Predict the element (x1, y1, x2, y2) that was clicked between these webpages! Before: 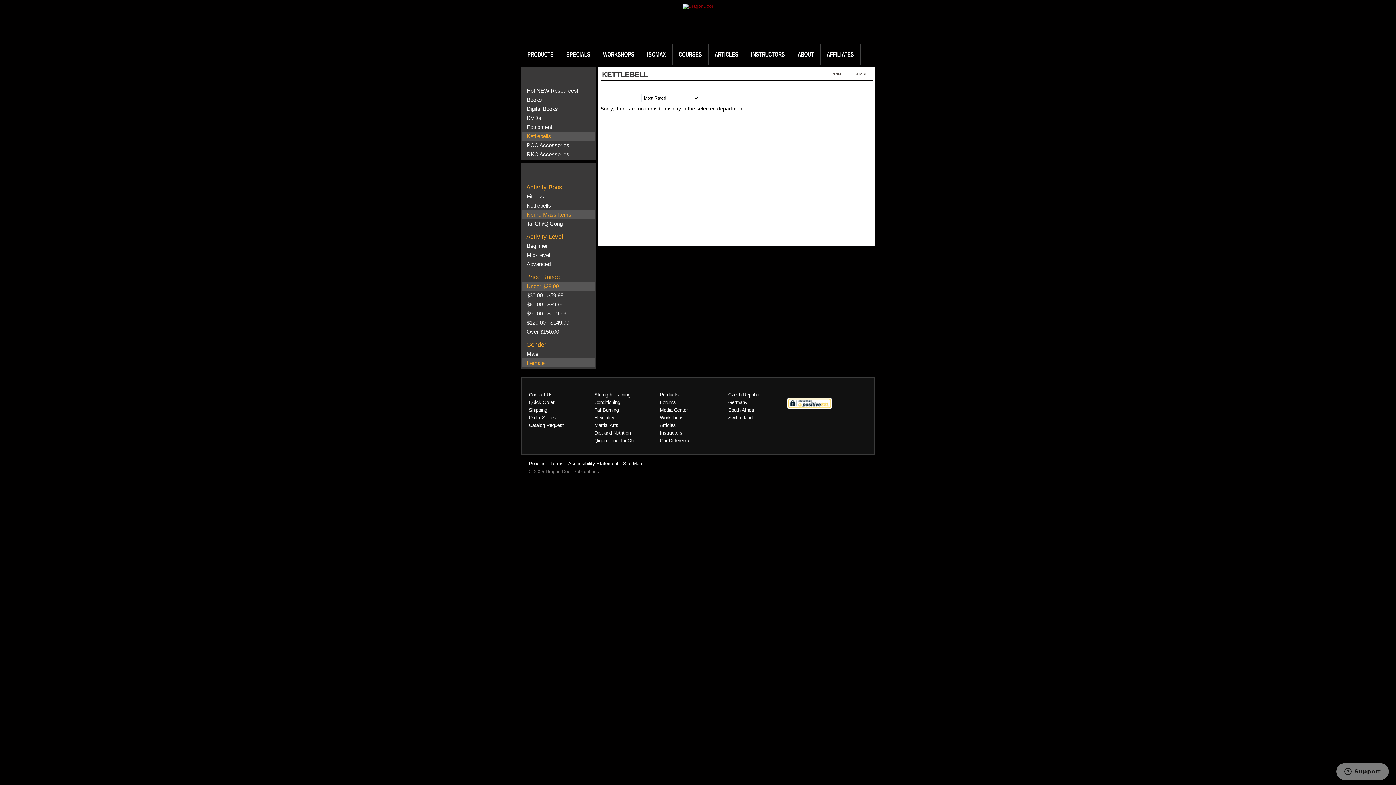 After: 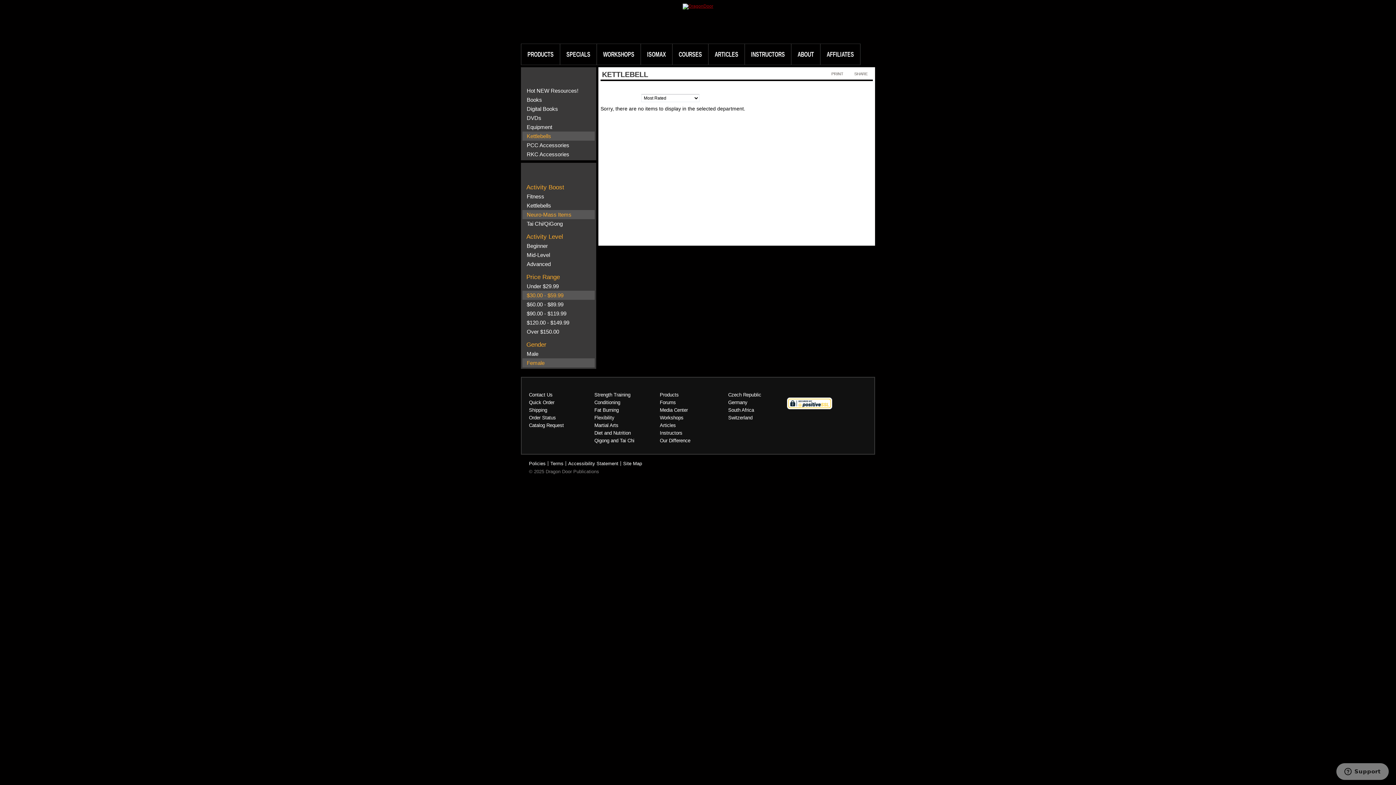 Action: bbox: (526, 292, 563, 298) label: $30.00 - $59.99